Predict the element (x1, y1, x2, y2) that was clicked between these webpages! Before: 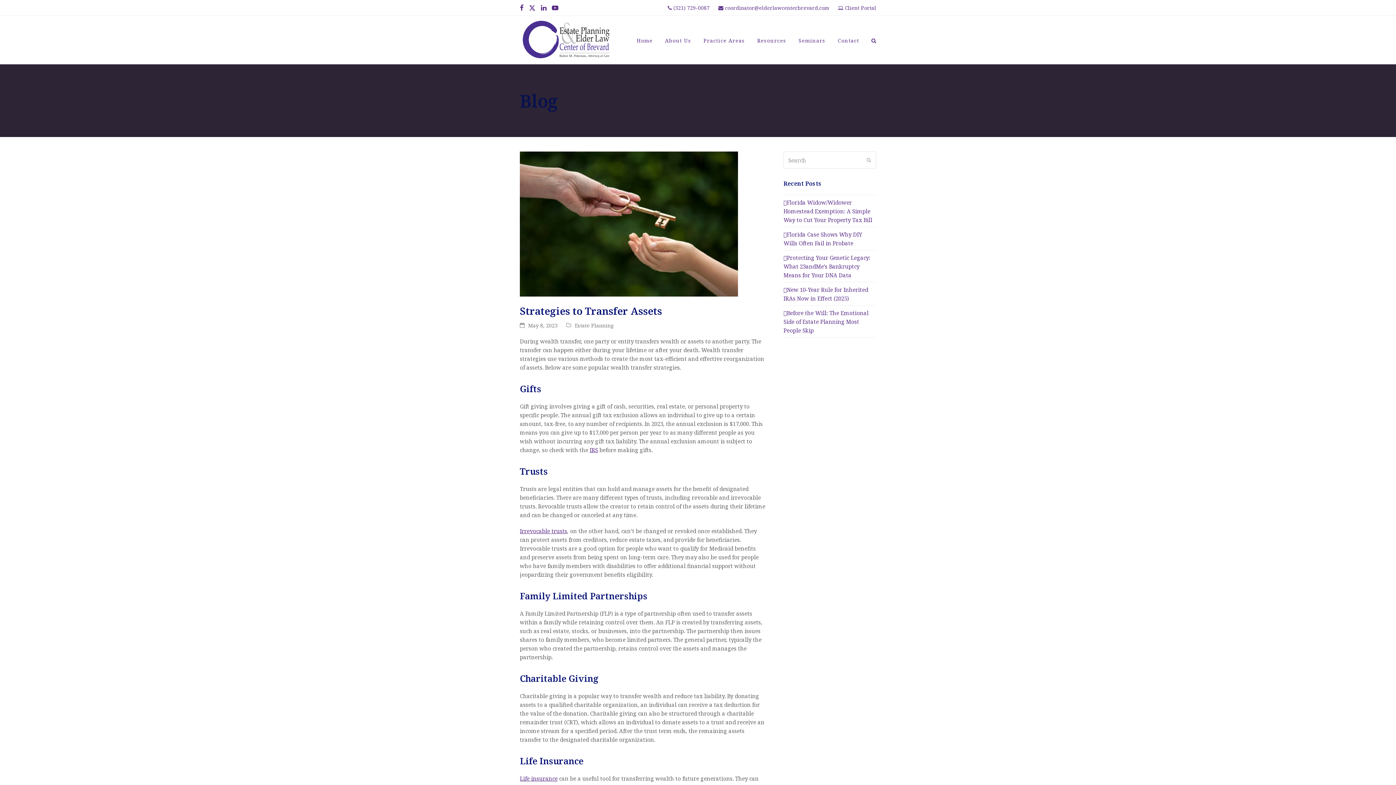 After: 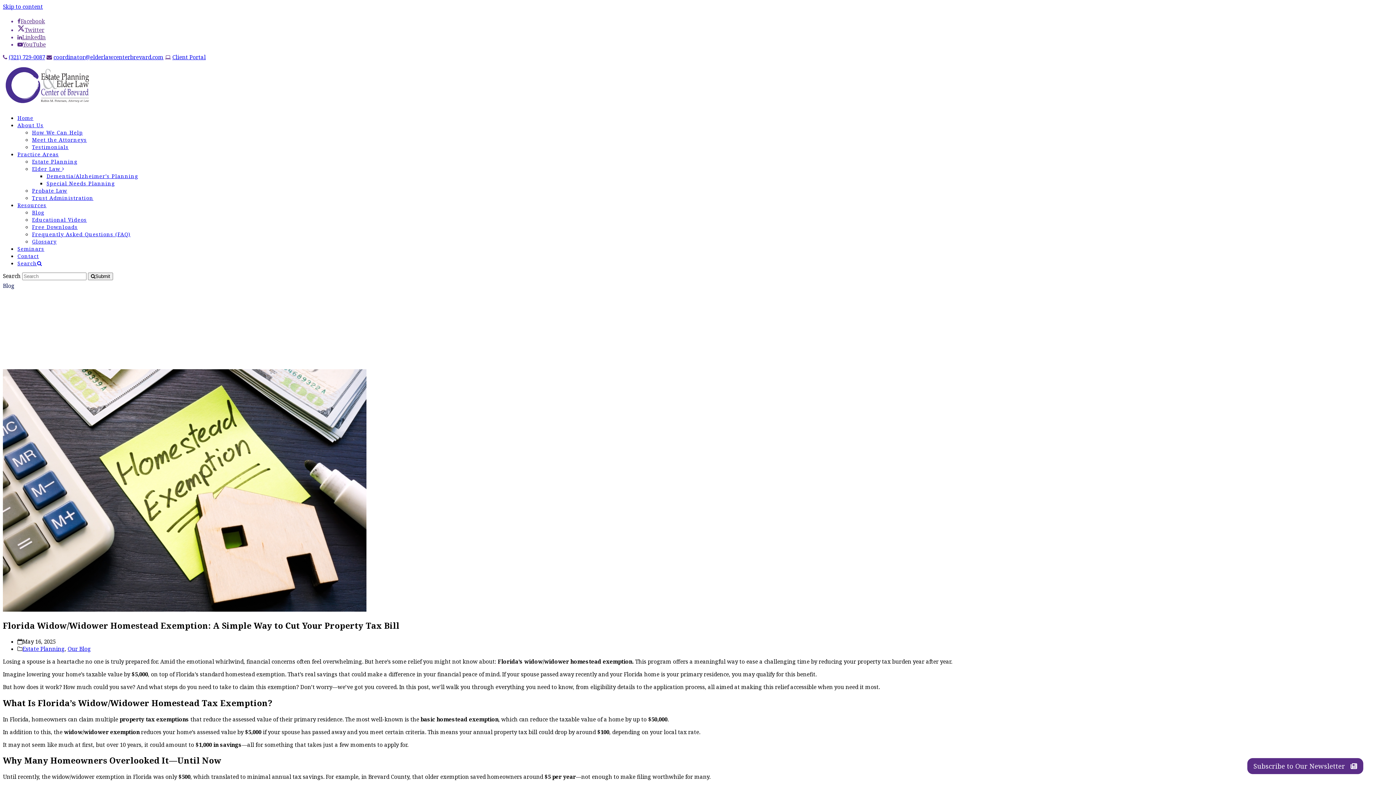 Action: bbox: (783, 198, 872, 223) label: Florida Widow/Widower Homestead Exemption: A Simple Way to Cut Your Property Tax Bill